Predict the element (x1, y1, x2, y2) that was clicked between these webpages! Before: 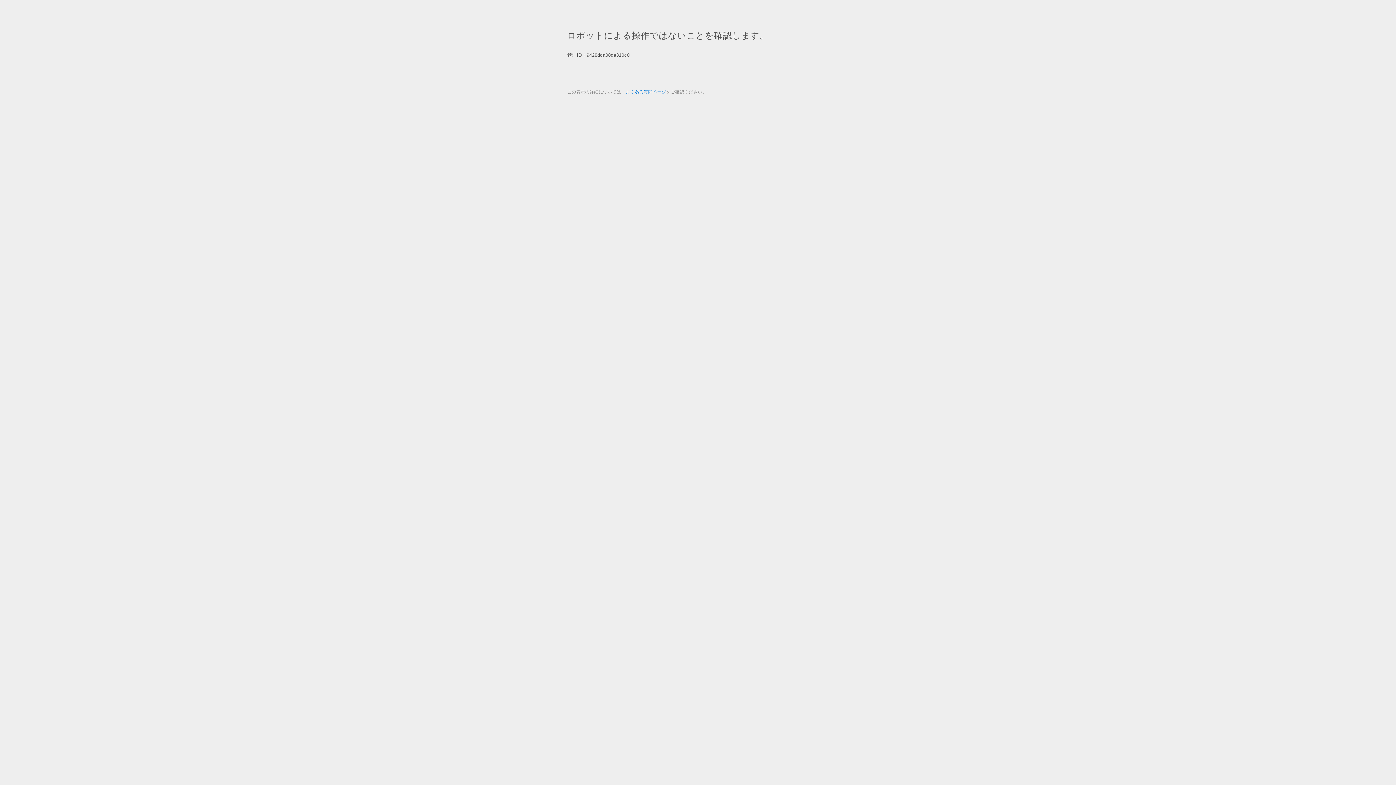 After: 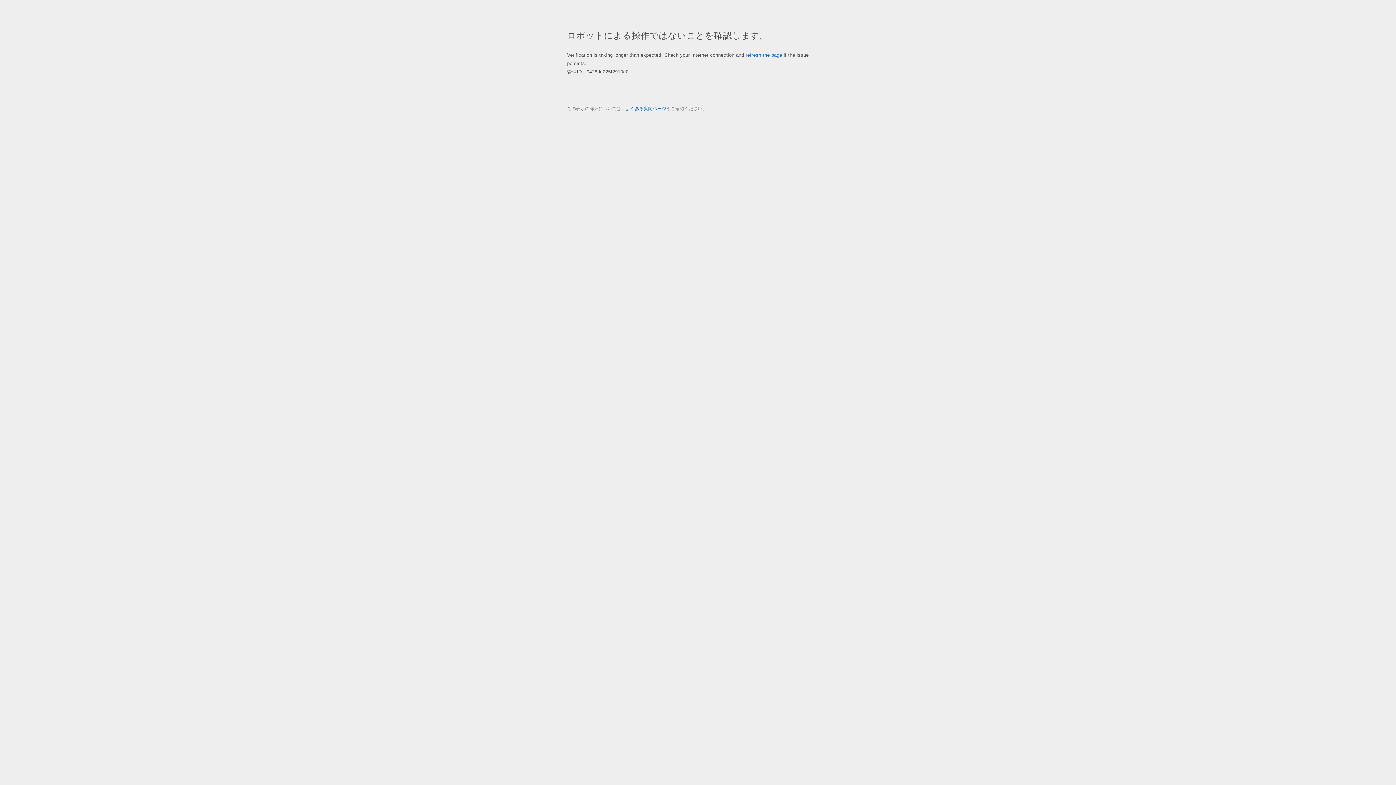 Action: bbox: (625, 89, 666, 94) label: よくある質問ページ